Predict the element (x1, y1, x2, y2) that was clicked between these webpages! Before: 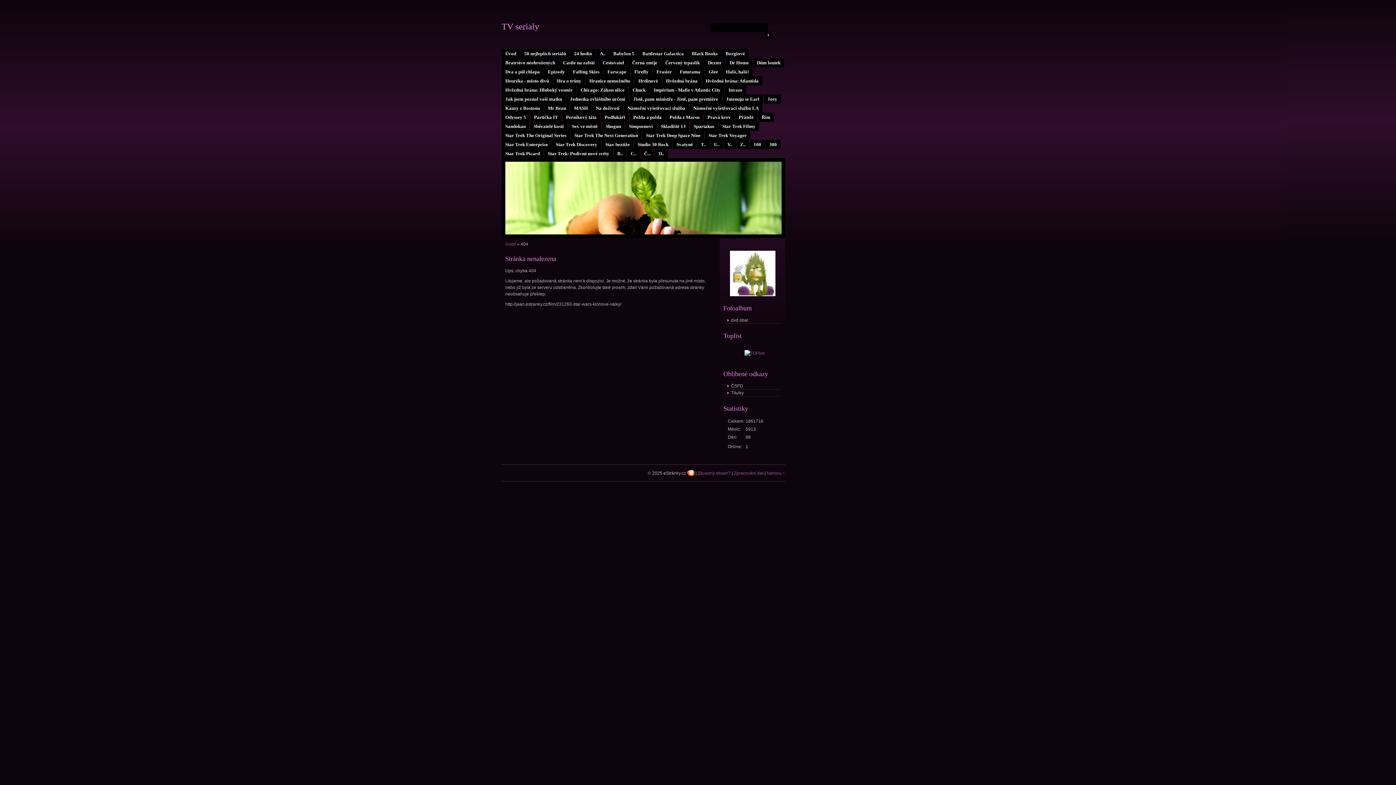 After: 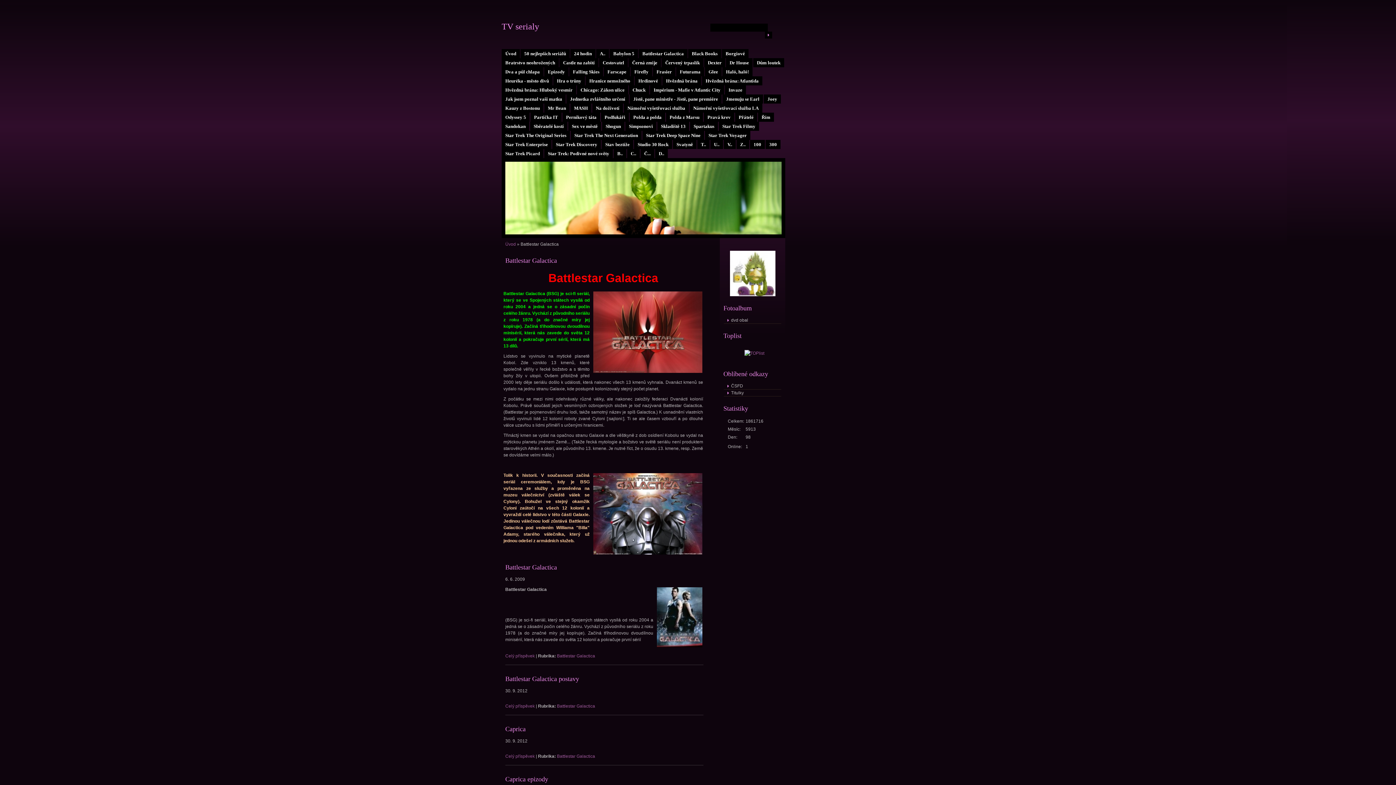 Action: bbox: (638, 49, 687, 58) label: Battlestar Galactica